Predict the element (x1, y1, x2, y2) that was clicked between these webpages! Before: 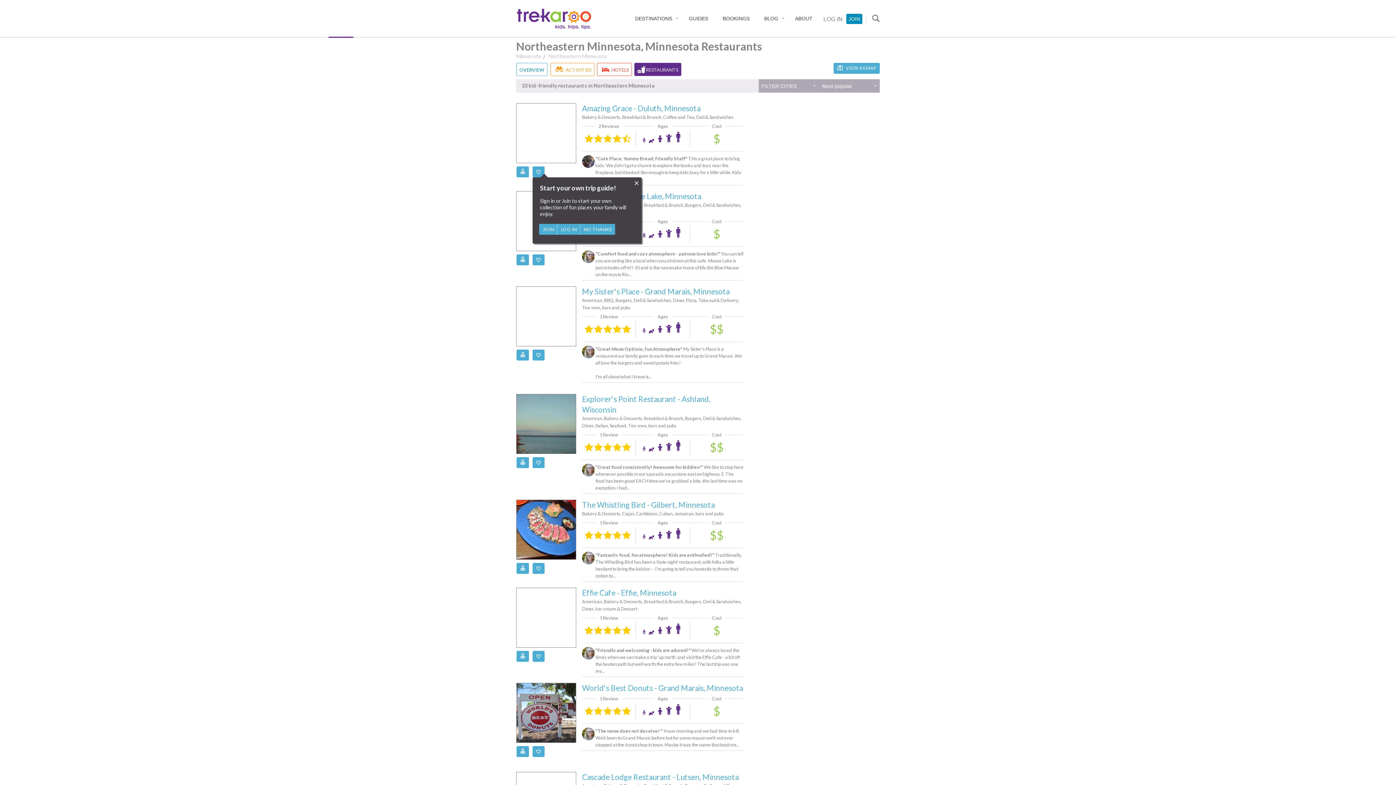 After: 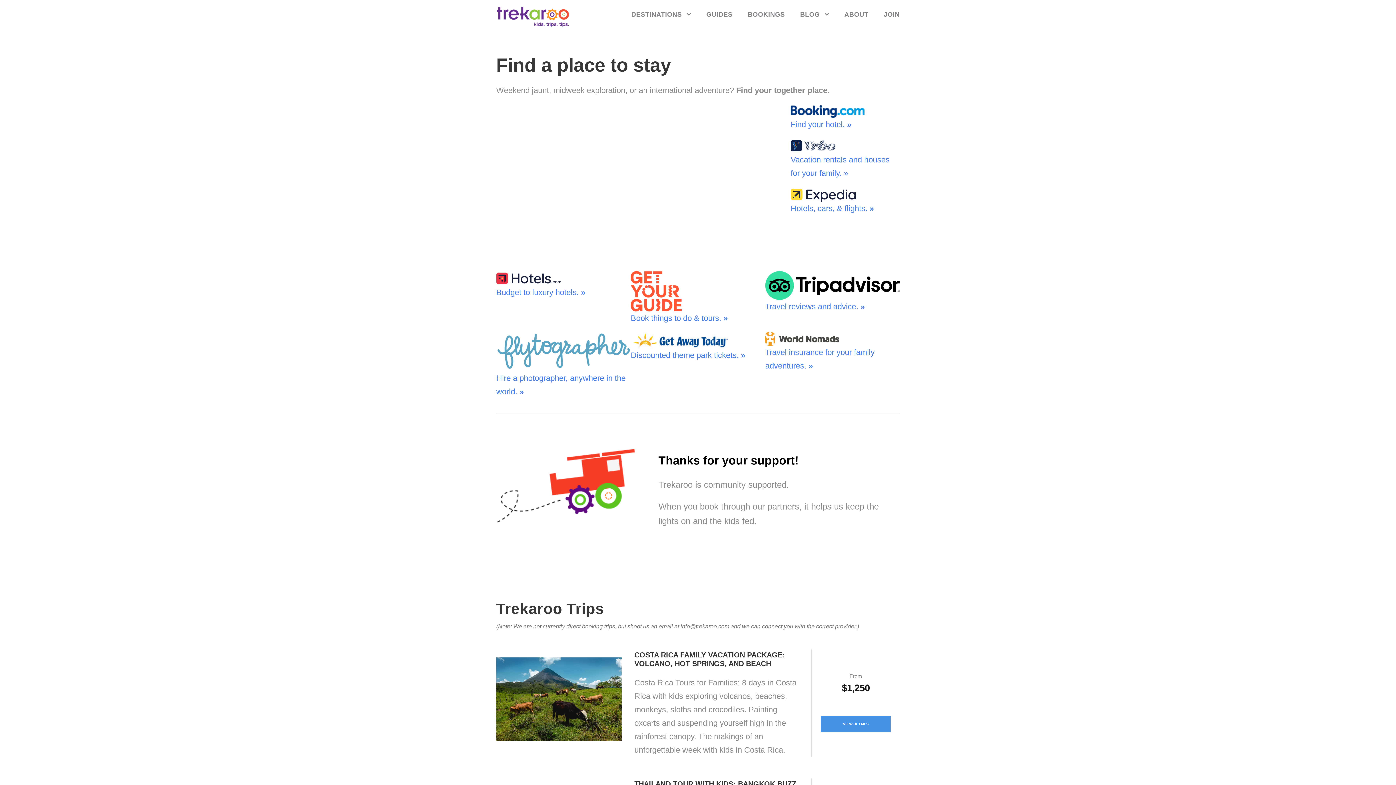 Action: bbox: (703, 728, 726, 733) label: Book Travel